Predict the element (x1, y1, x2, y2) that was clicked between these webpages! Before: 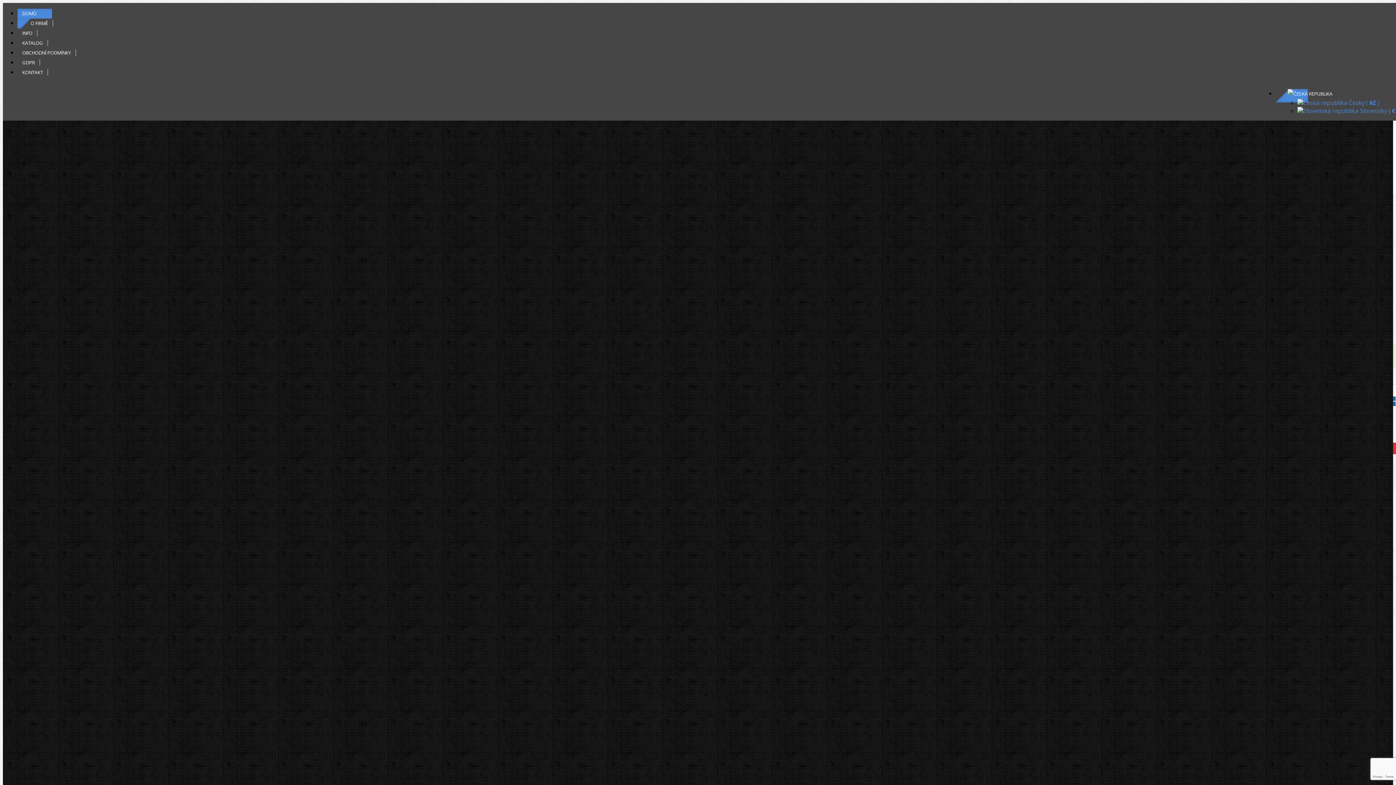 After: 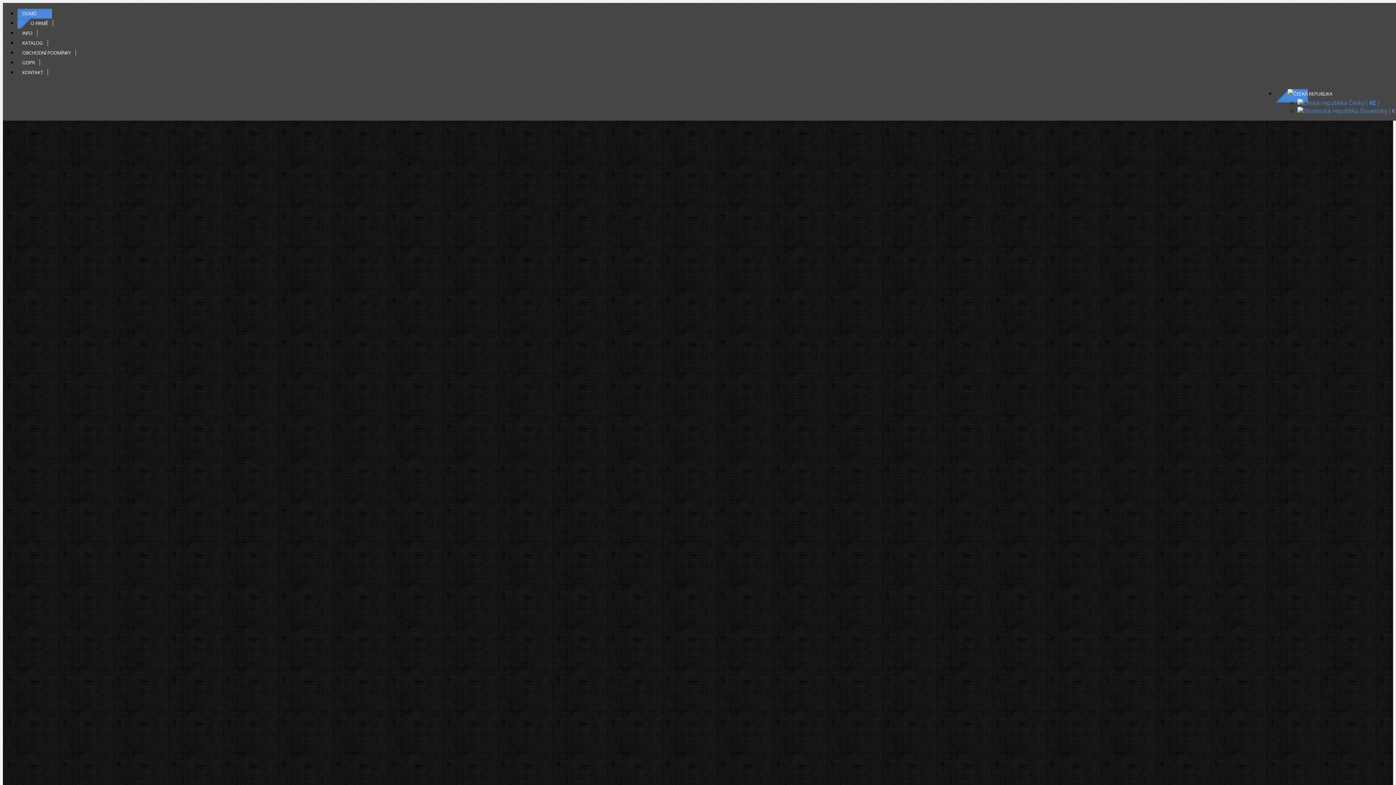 Action: bbox: (25, 20, 53, 26) label: O FIRMĚ